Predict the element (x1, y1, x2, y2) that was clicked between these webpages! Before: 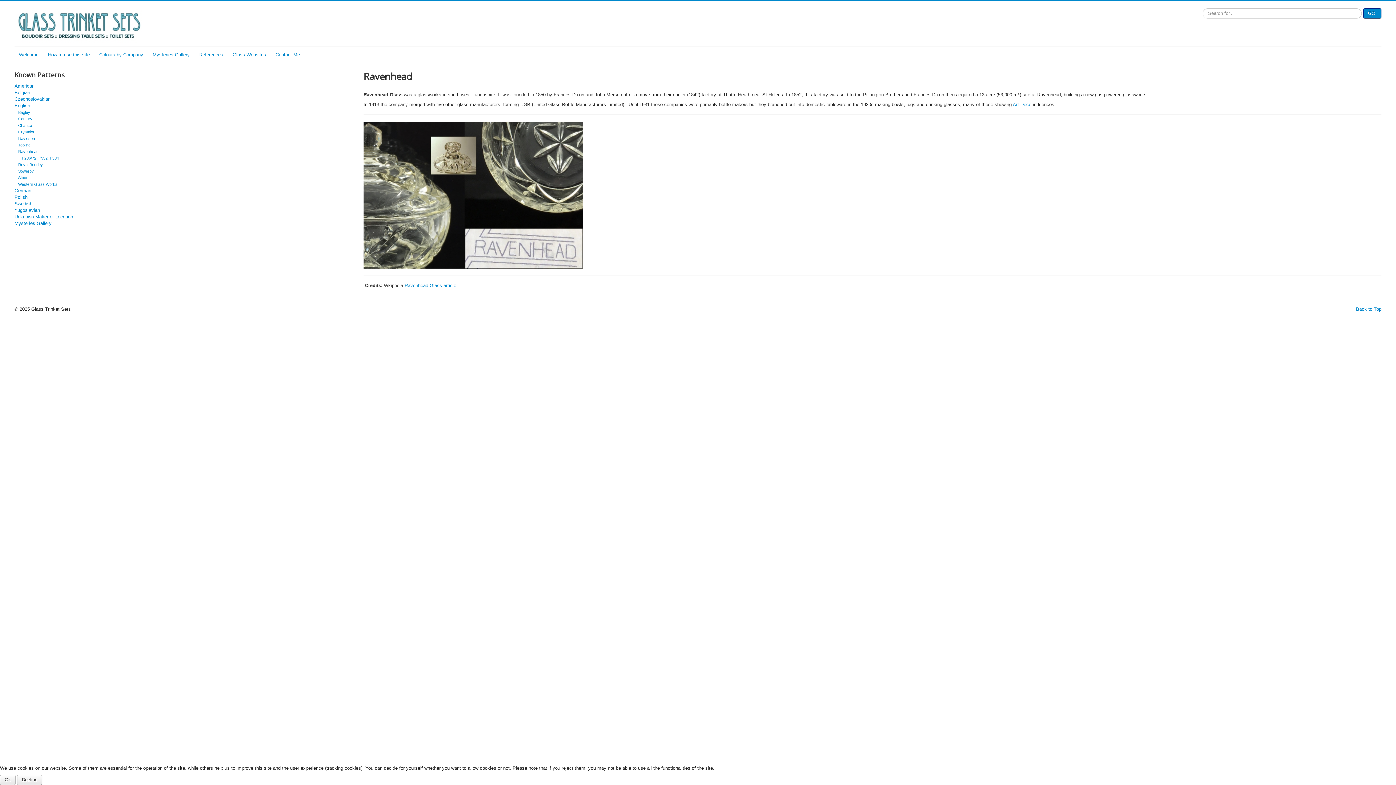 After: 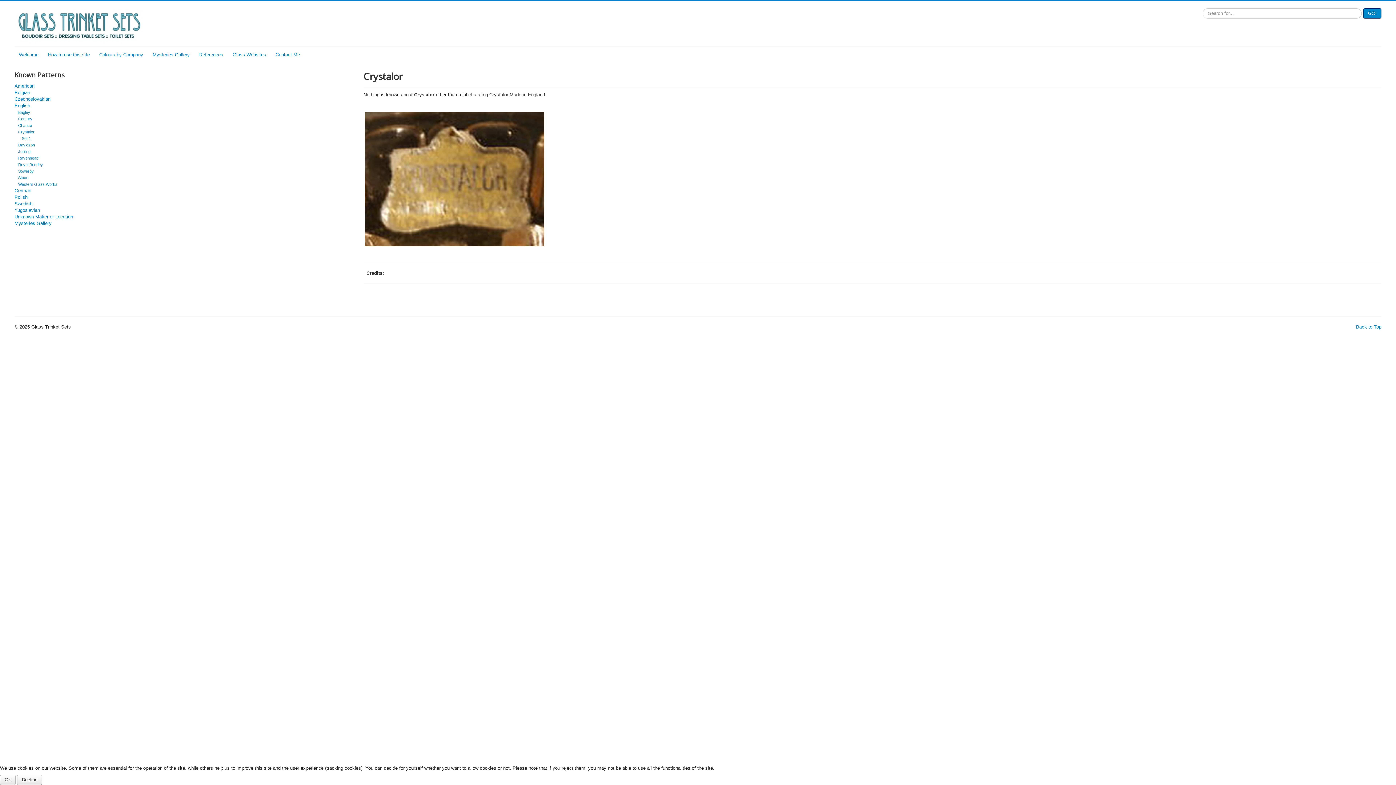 Action: bbox: (18, 129, 34, 134) label: Crystalor